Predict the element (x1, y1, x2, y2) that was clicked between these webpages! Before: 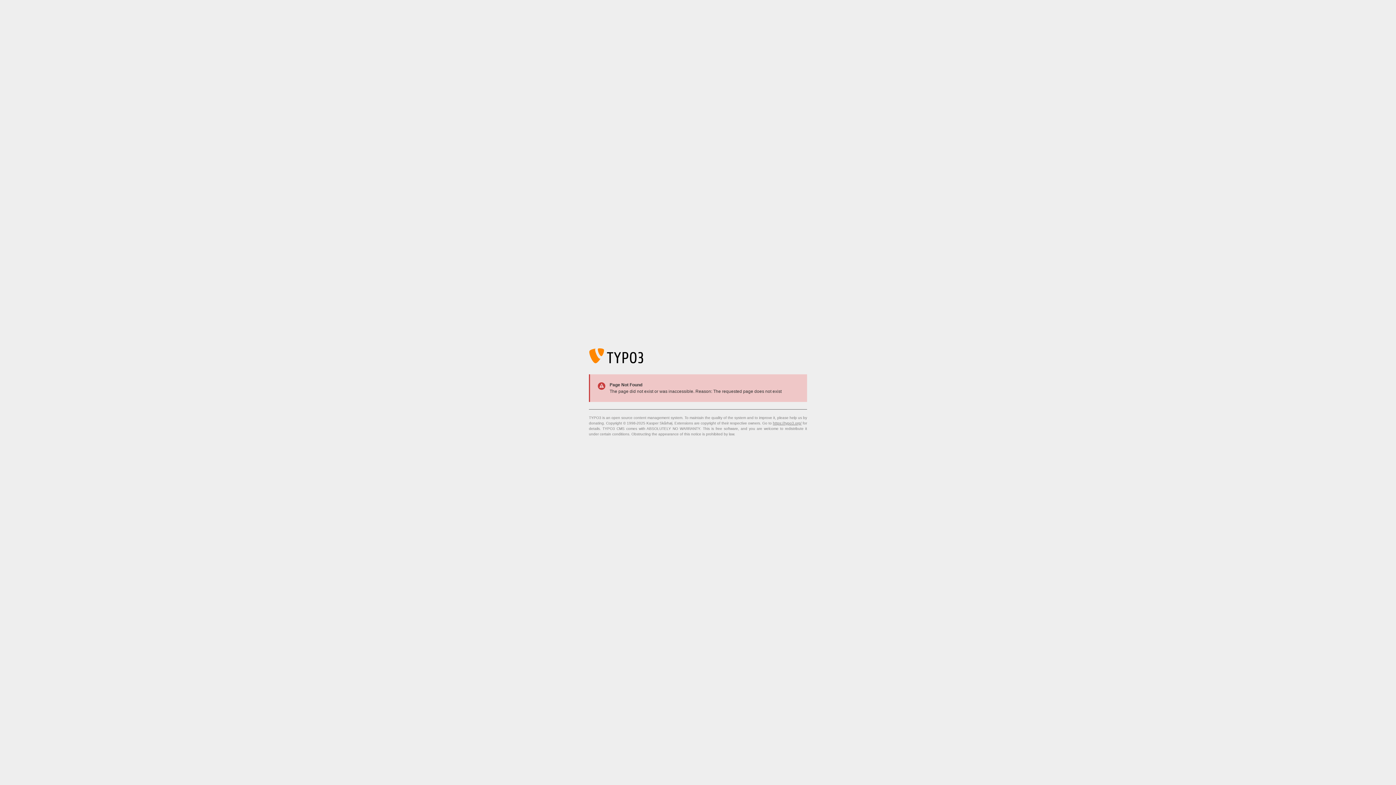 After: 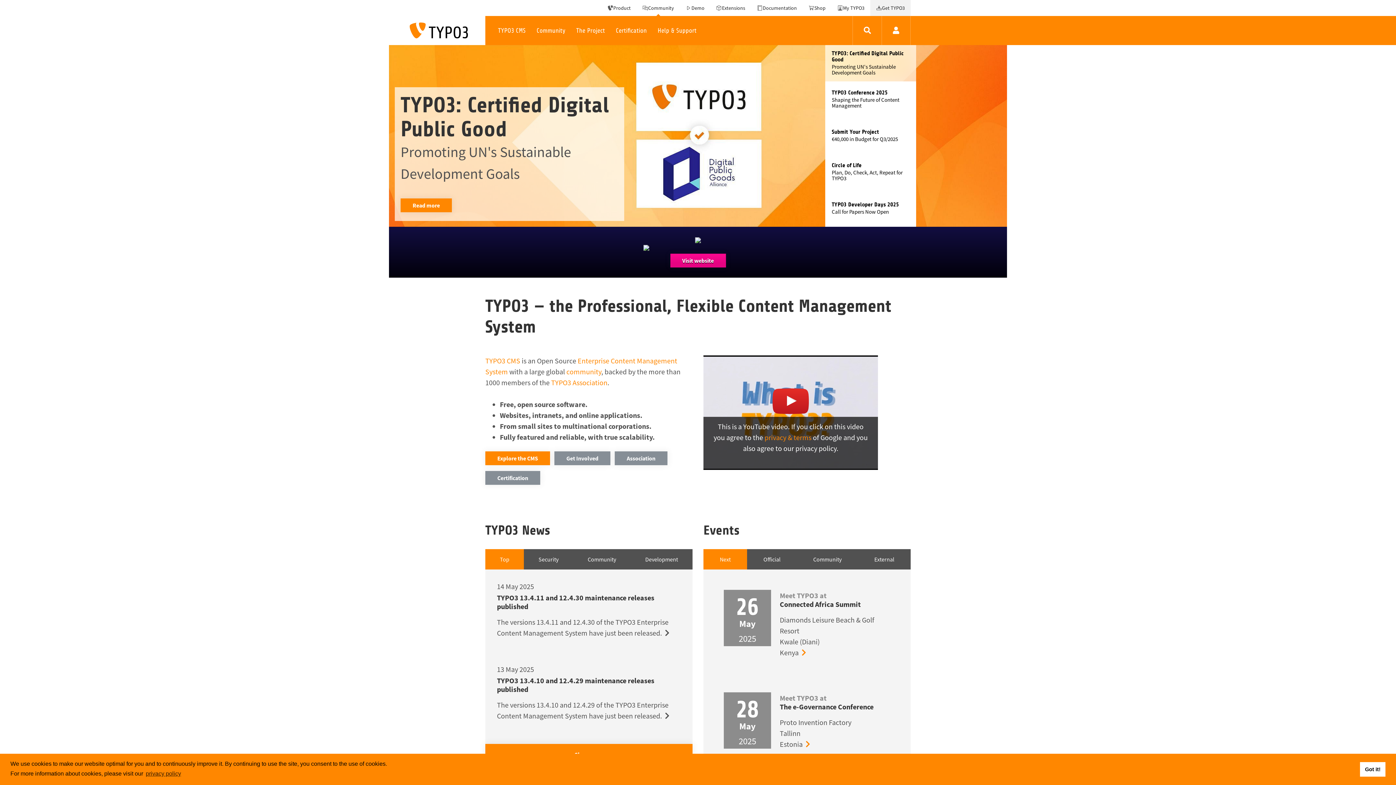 Action: bbox: (773, 421, 801, 425) label: https://typo3.org/